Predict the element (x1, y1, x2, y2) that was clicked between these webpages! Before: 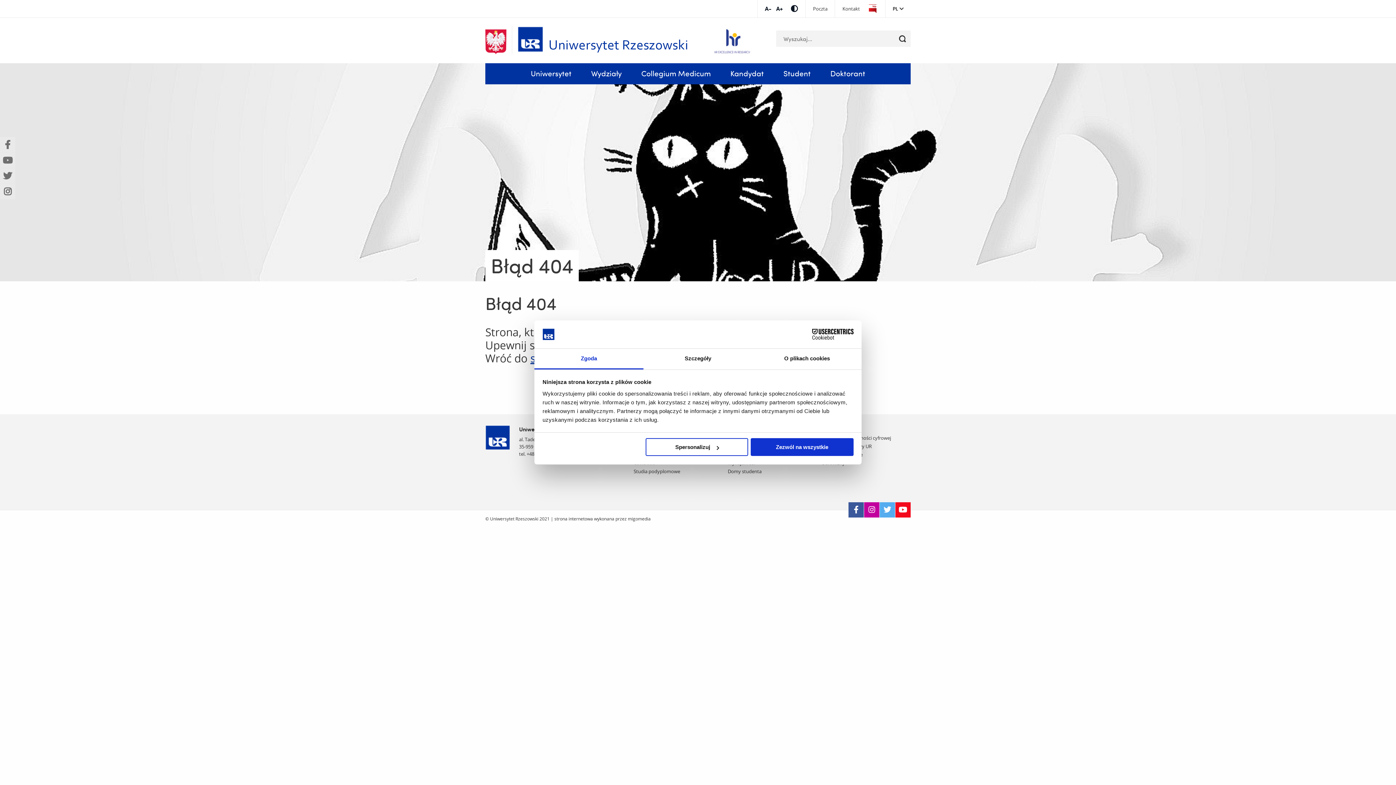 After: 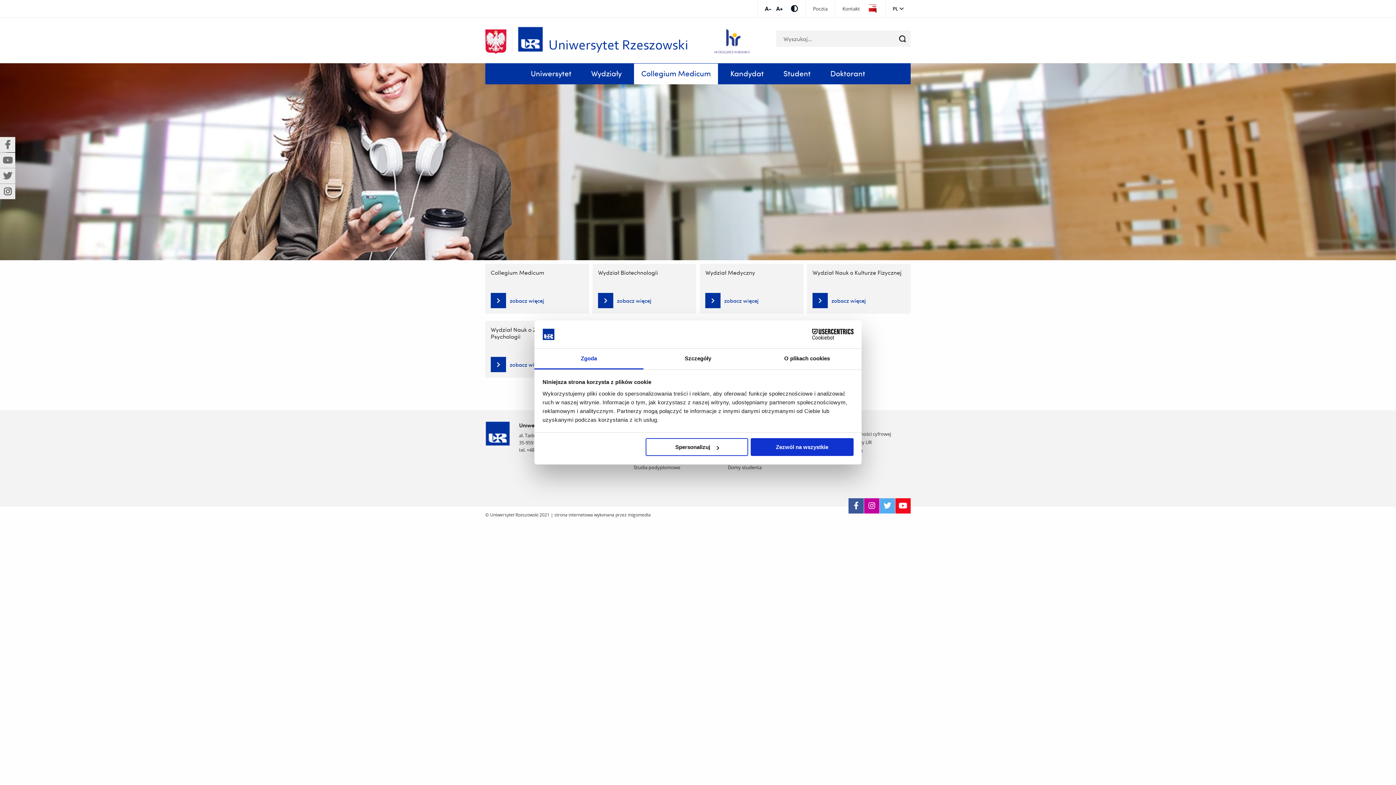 Action: label: Collegium Medicum bbox: (634, 63, 718, 84)